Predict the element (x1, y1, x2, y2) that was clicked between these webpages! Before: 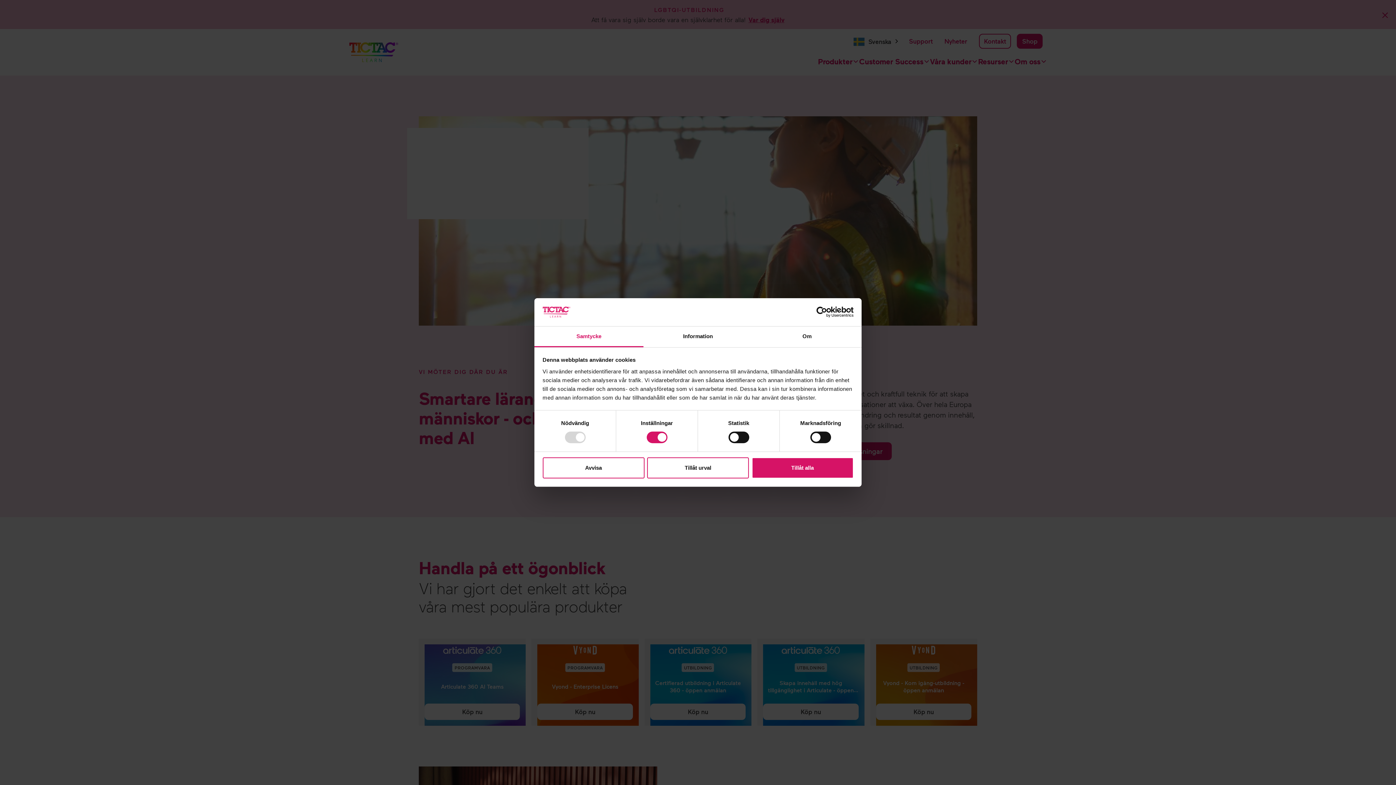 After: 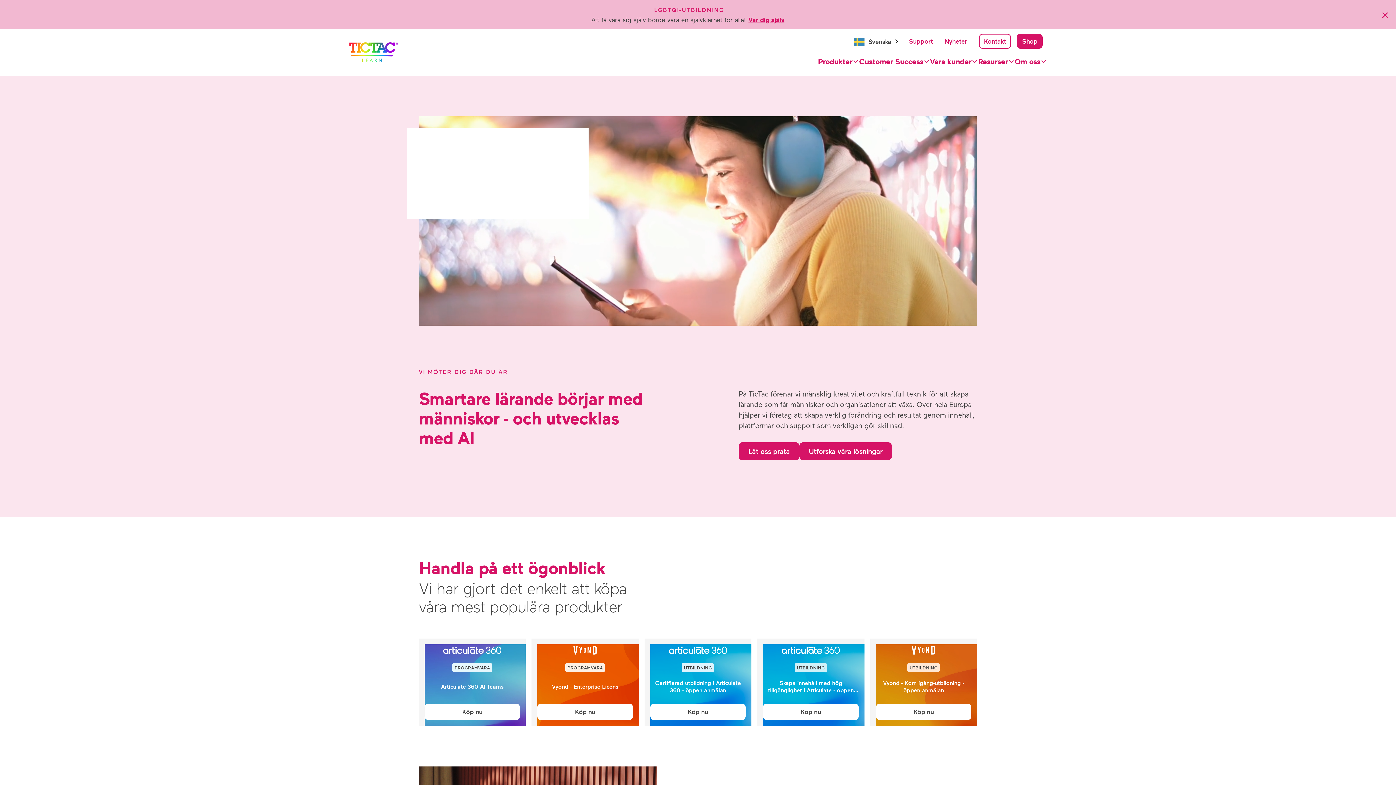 Action: bbox: (647, 457, 749, 478) label: Tillåt urval